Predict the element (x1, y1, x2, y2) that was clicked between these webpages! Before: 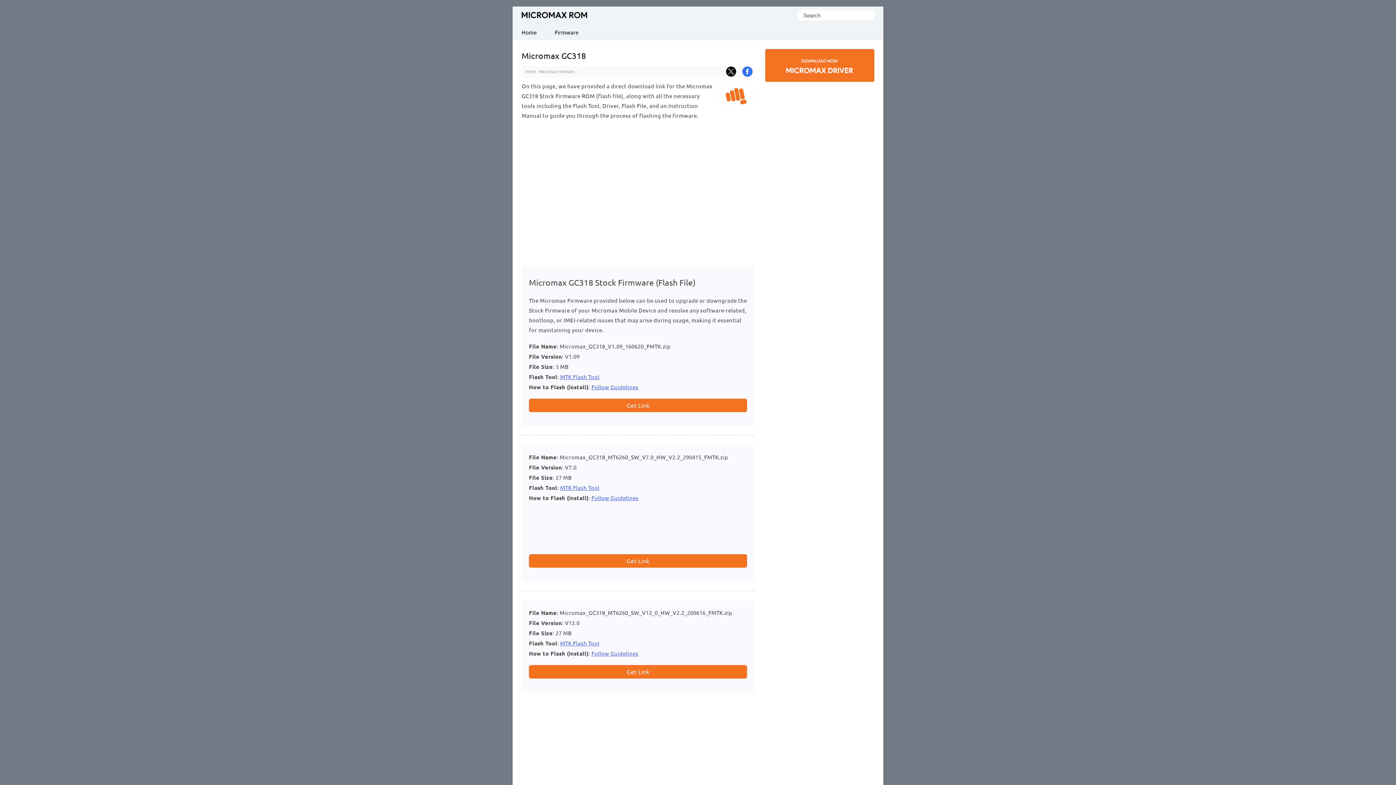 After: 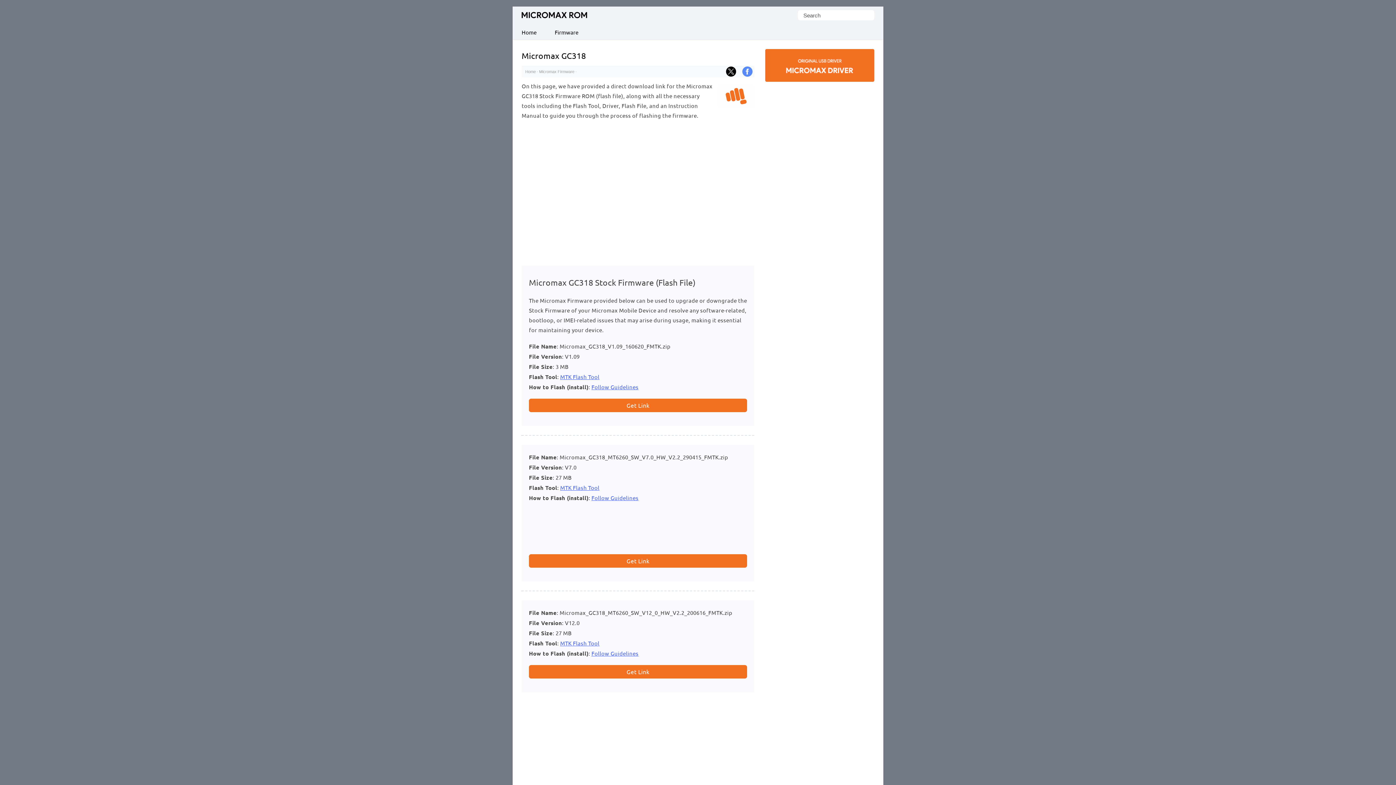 Action: bbox: (742, 73, 752, 77)